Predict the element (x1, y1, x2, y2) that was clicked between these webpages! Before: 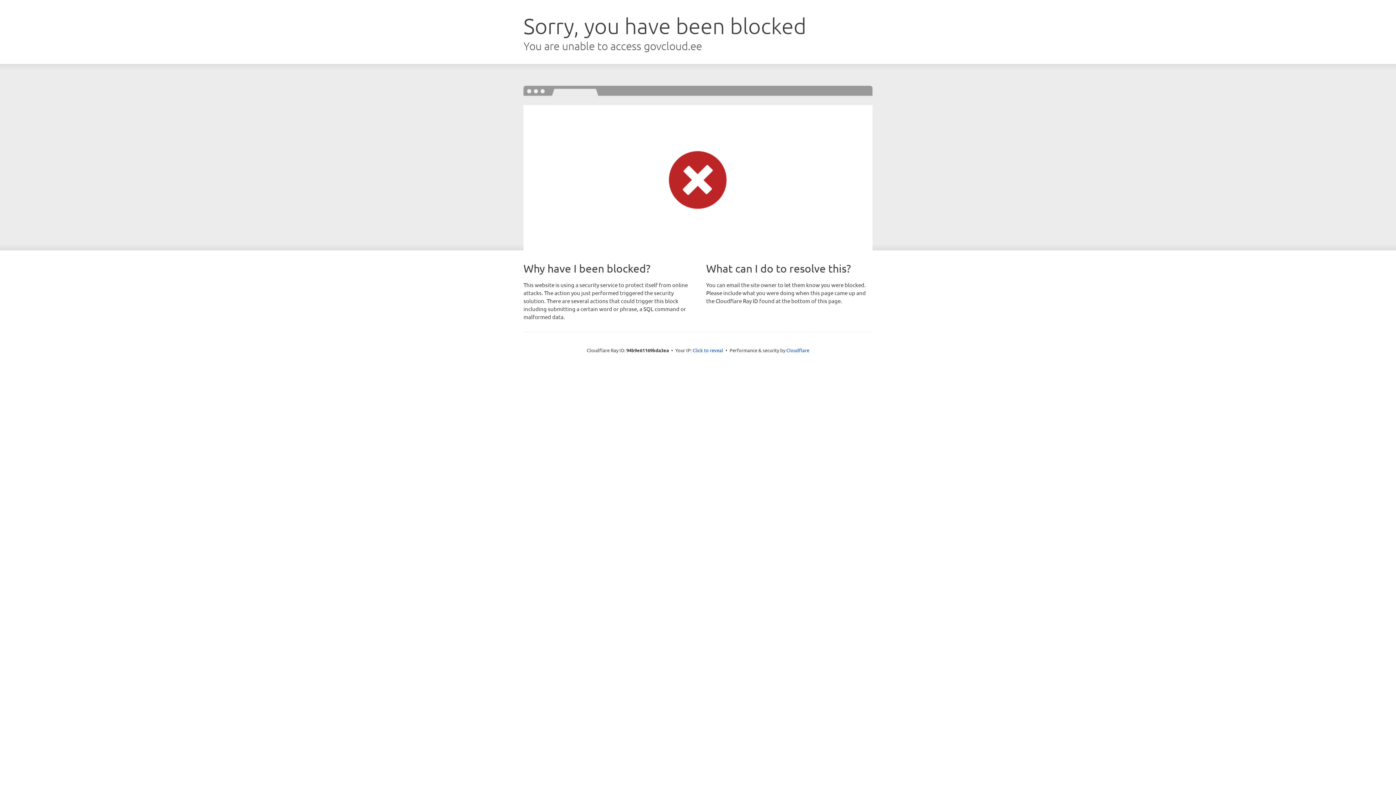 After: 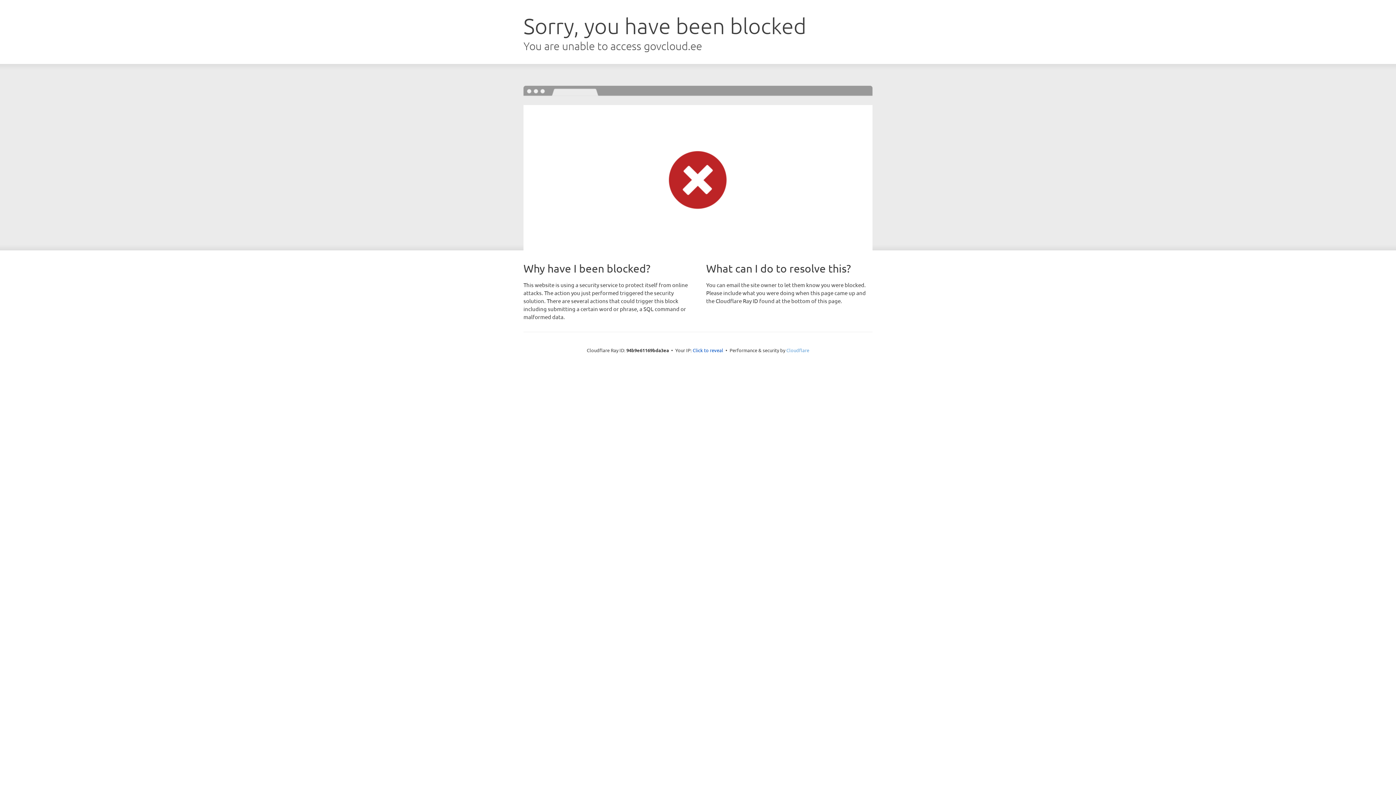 Action: bbox: (786, 347, 809, 353) label: Cloudflare